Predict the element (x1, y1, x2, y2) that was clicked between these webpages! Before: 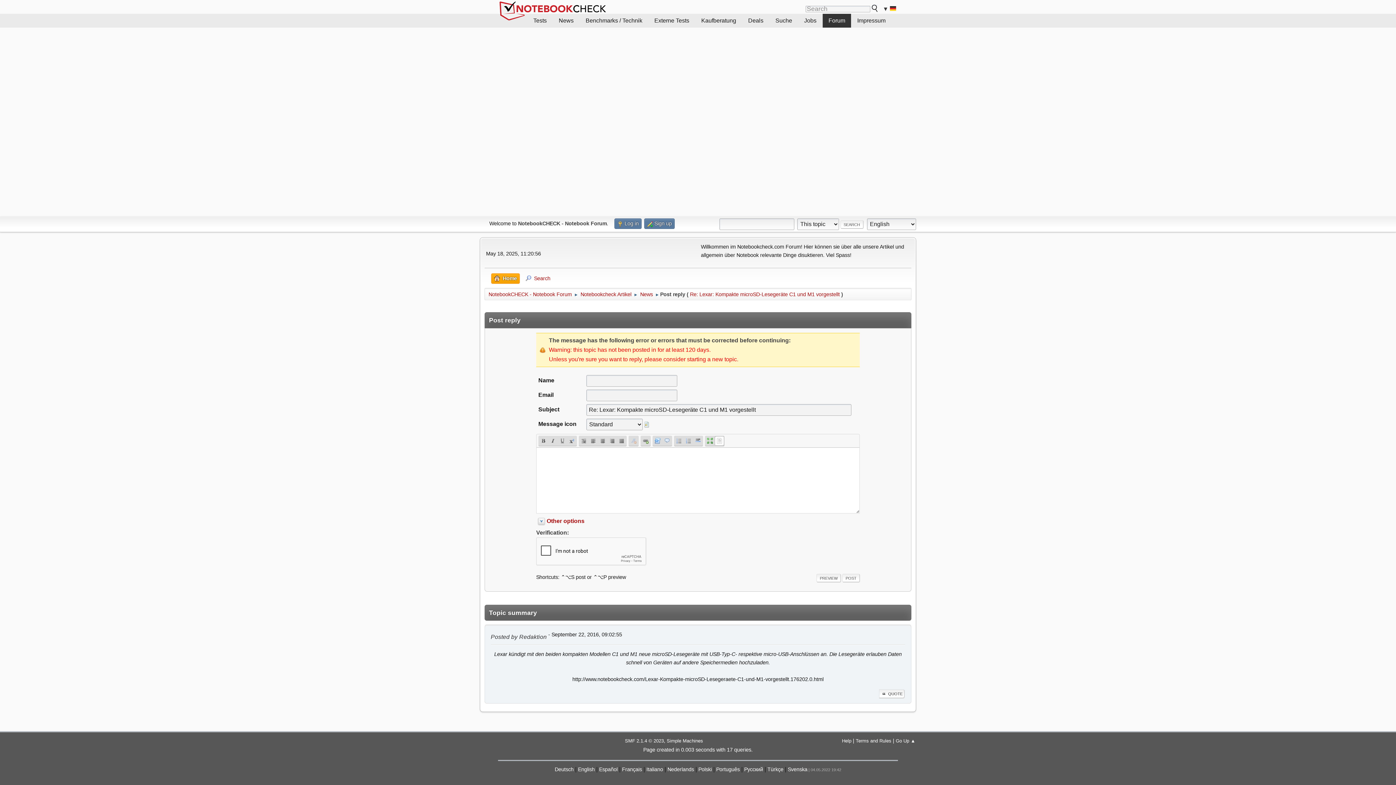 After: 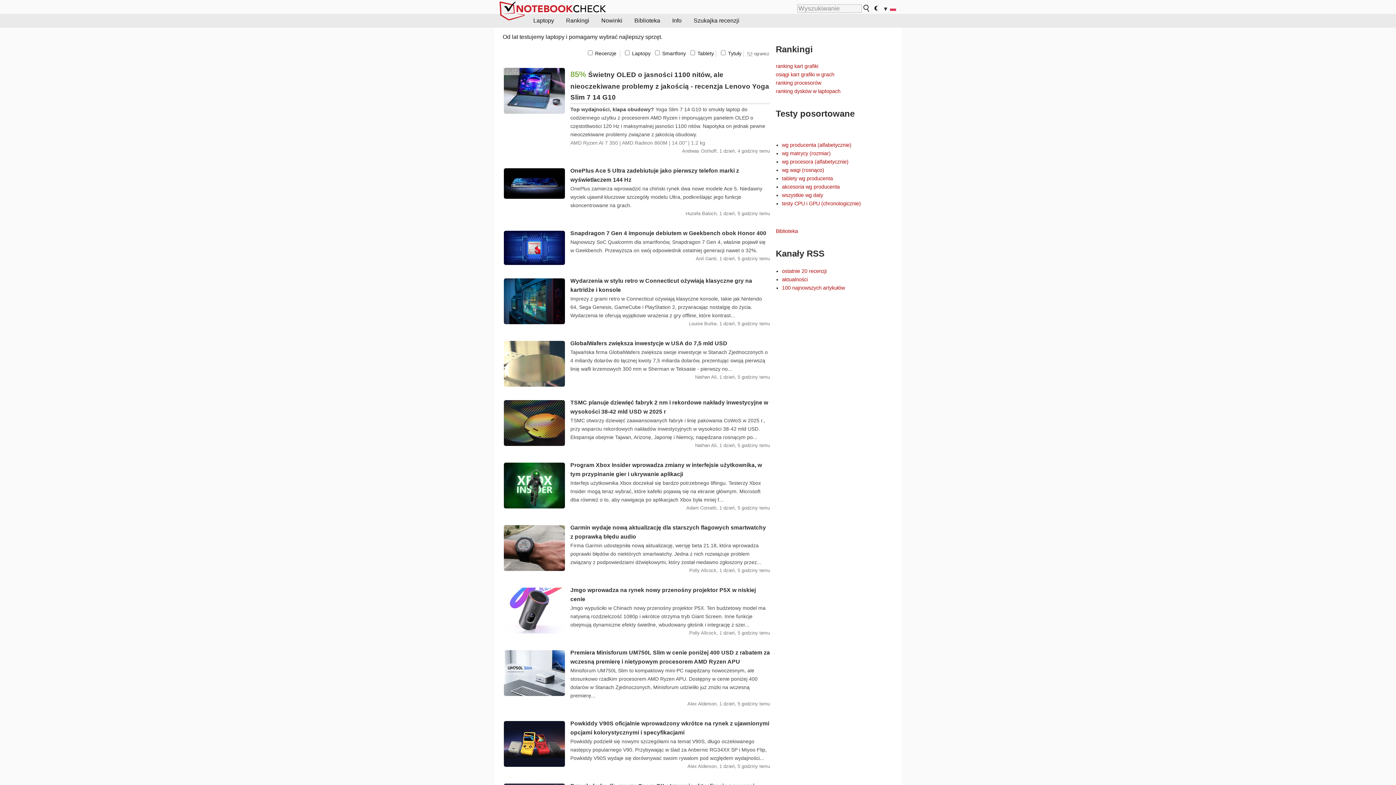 Action: label: Polski bbox: (698, 766, 712, 772)